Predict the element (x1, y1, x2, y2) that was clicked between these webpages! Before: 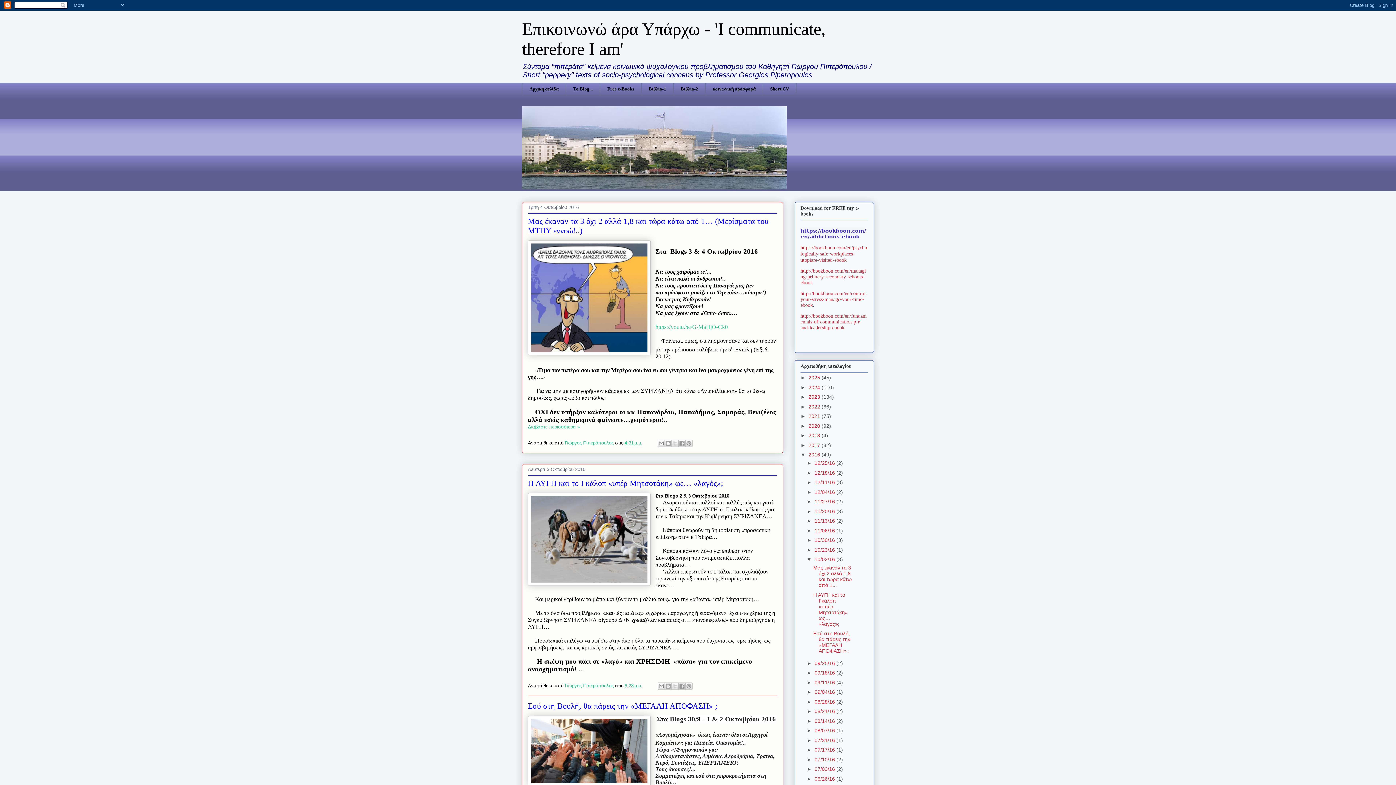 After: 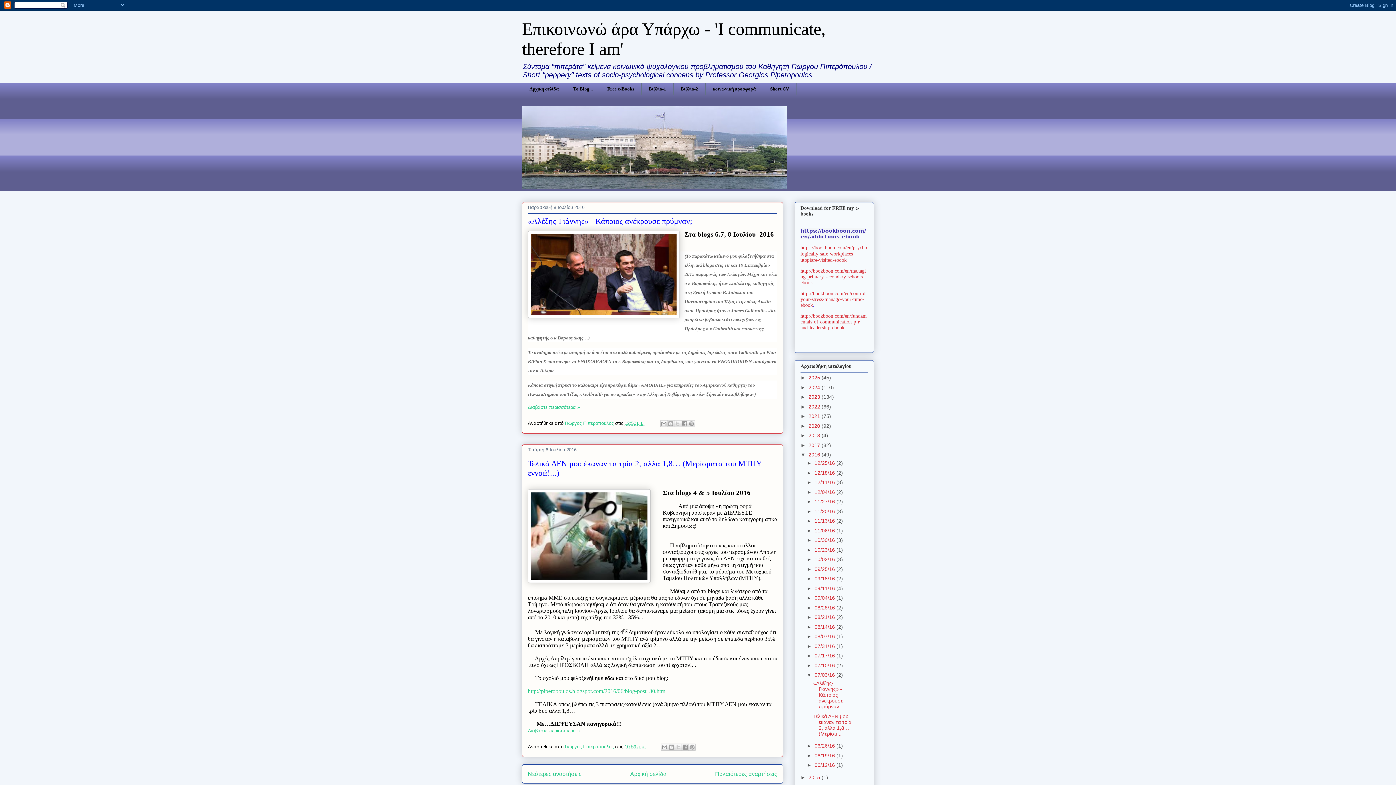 Action: label: 07/03/16  bbox: (814, 766, 836, 772)